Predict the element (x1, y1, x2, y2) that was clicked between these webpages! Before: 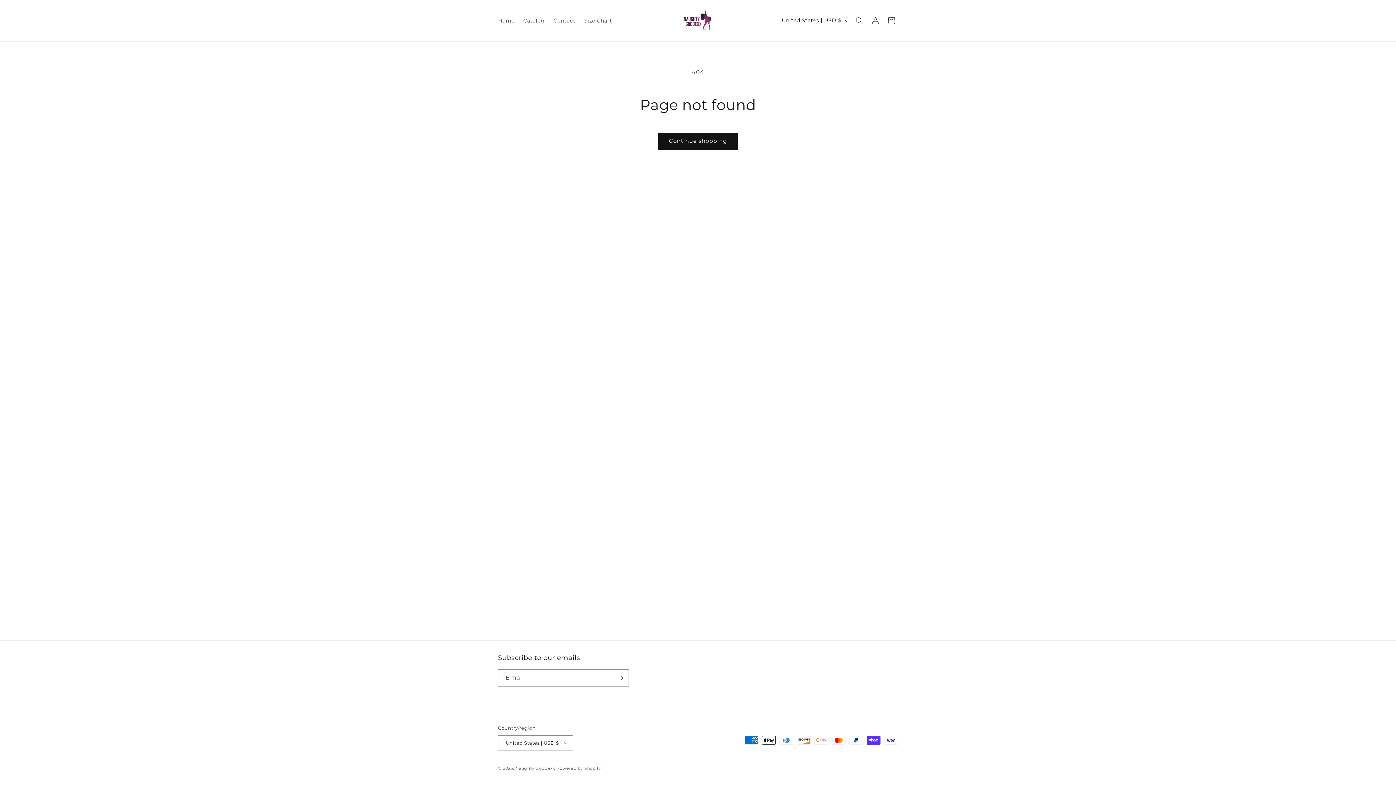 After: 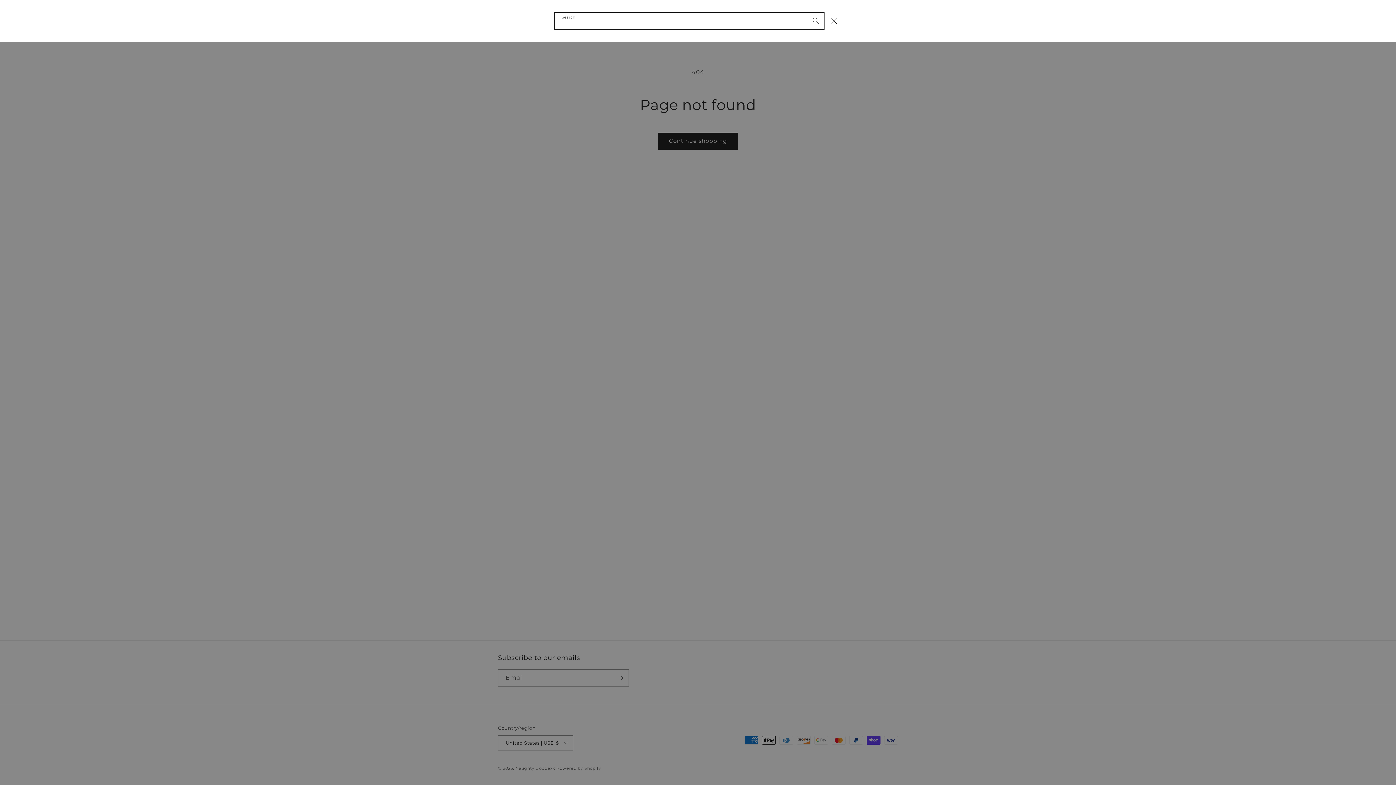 Action: bbox: (851, 12, 867, 28) label: Search